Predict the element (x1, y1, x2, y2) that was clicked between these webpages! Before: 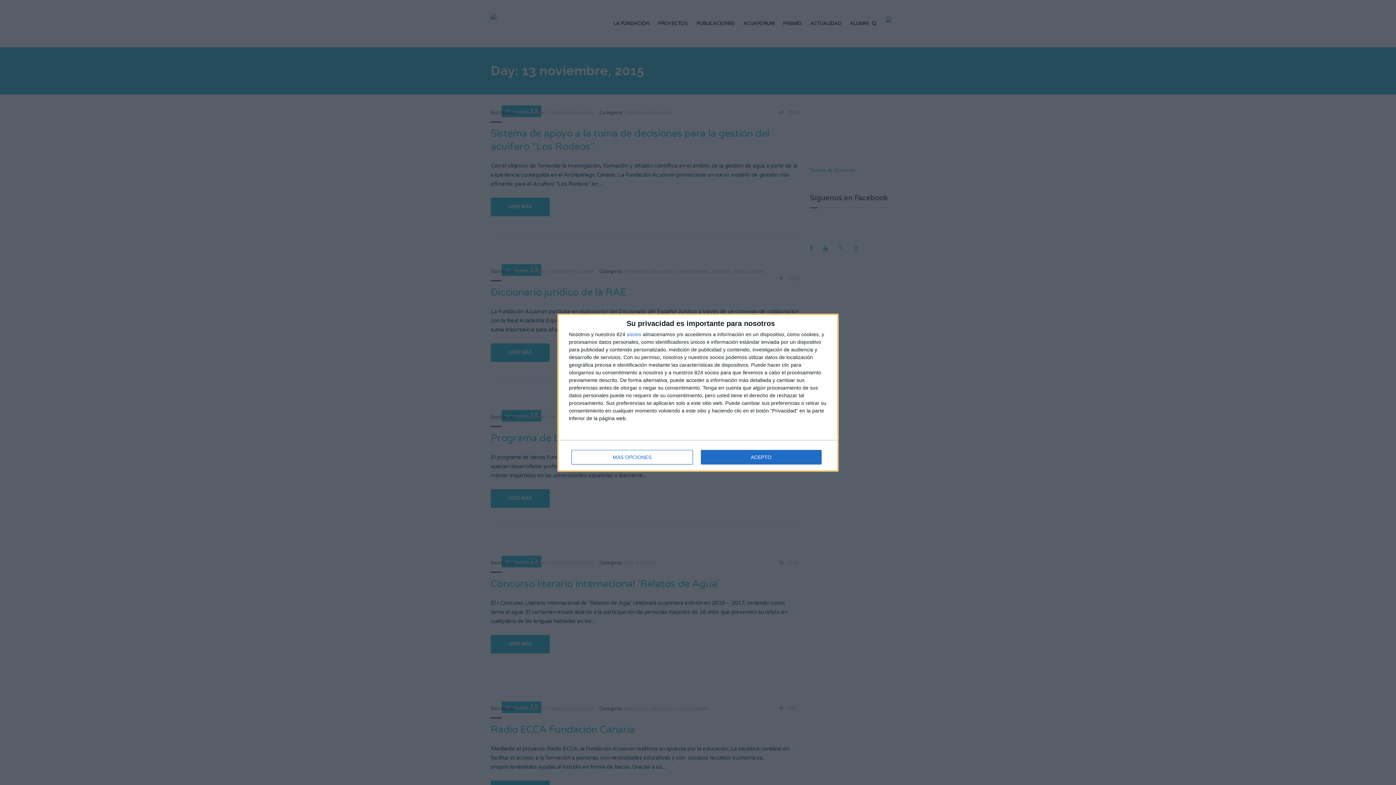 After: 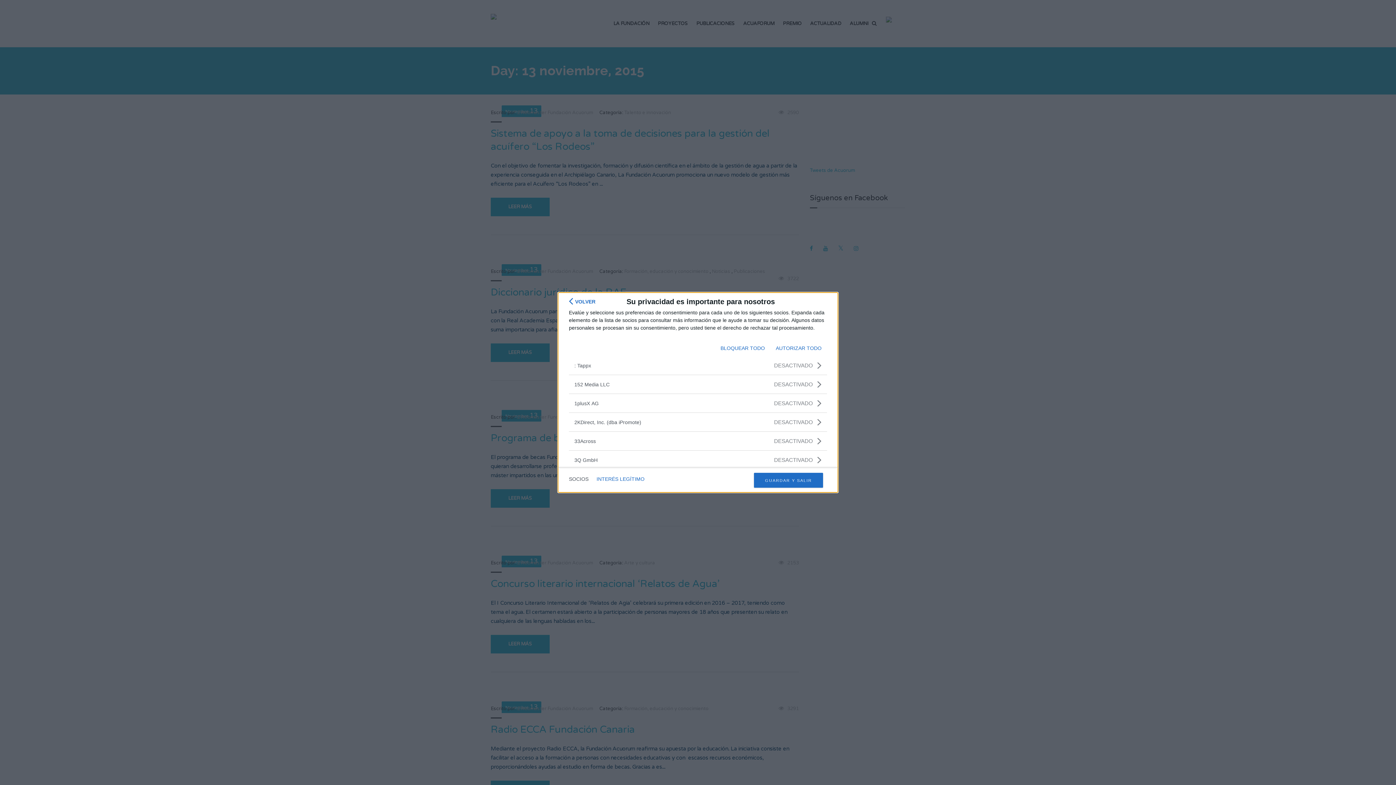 Action: bbox: (626, 331, 641, 336) label: socios